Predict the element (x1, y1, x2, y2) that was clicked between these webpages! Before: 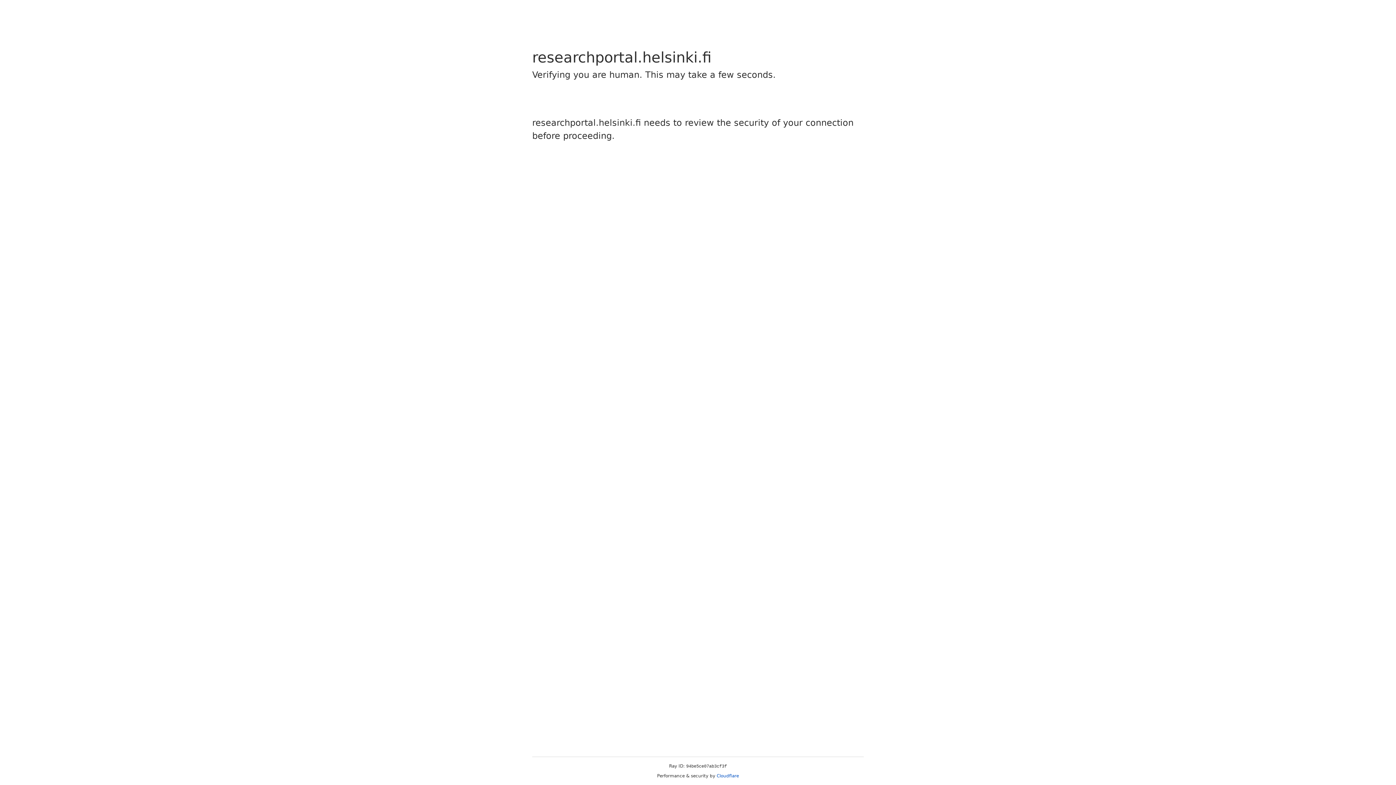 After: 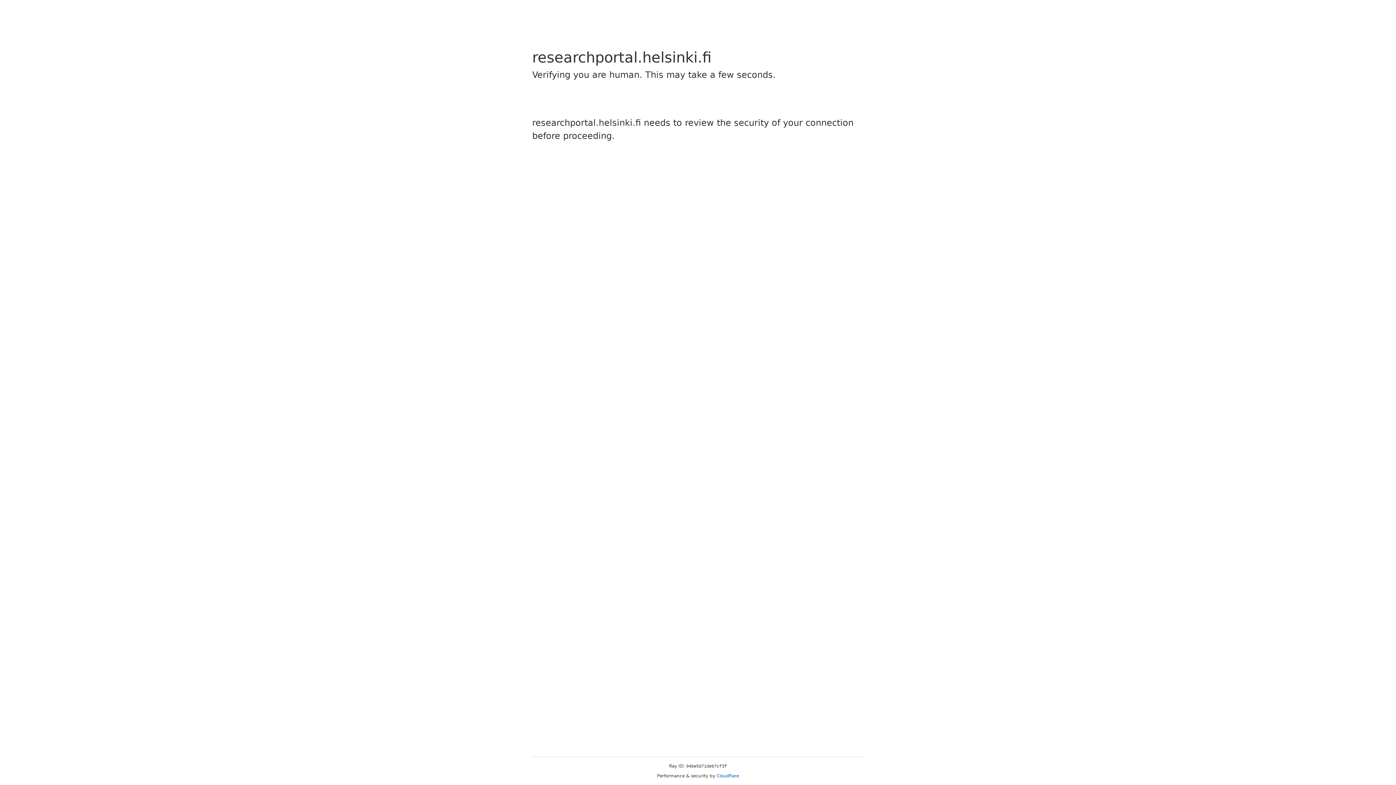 Action: bbox: (716, 773, 739, 778) label: Cloudflare